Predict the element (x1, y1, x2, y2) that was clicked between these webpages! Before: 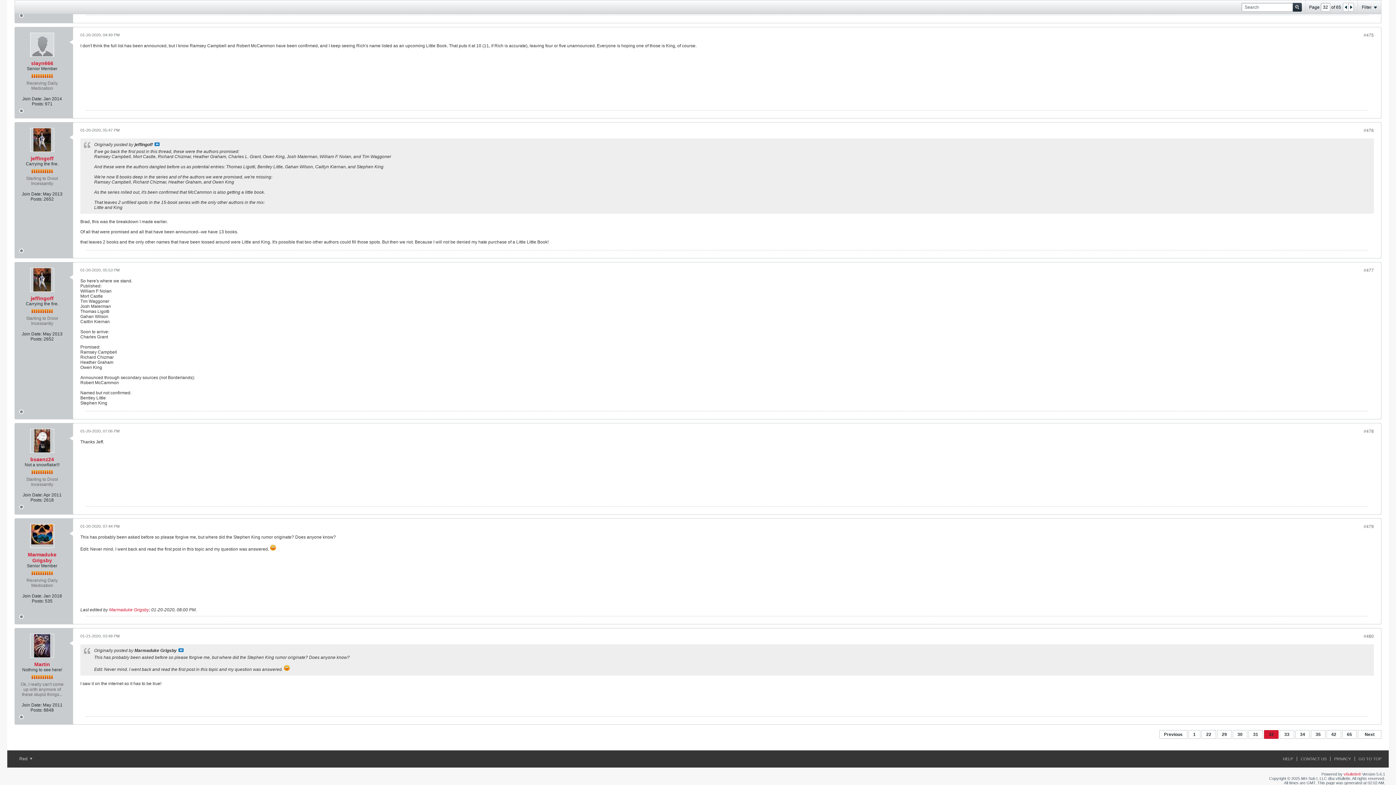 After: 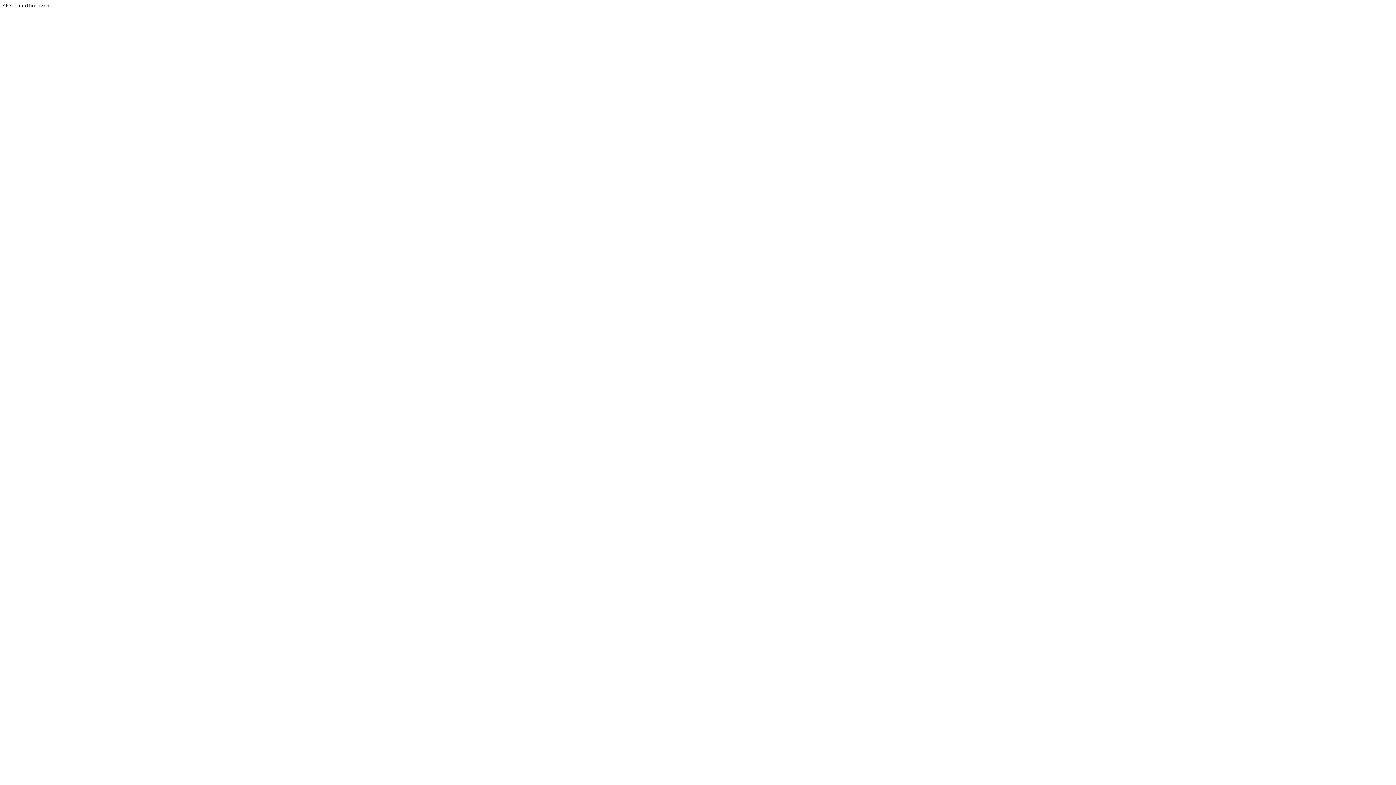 Action: label: vBulletin® bbox: (1344, 772, 1361, 776)